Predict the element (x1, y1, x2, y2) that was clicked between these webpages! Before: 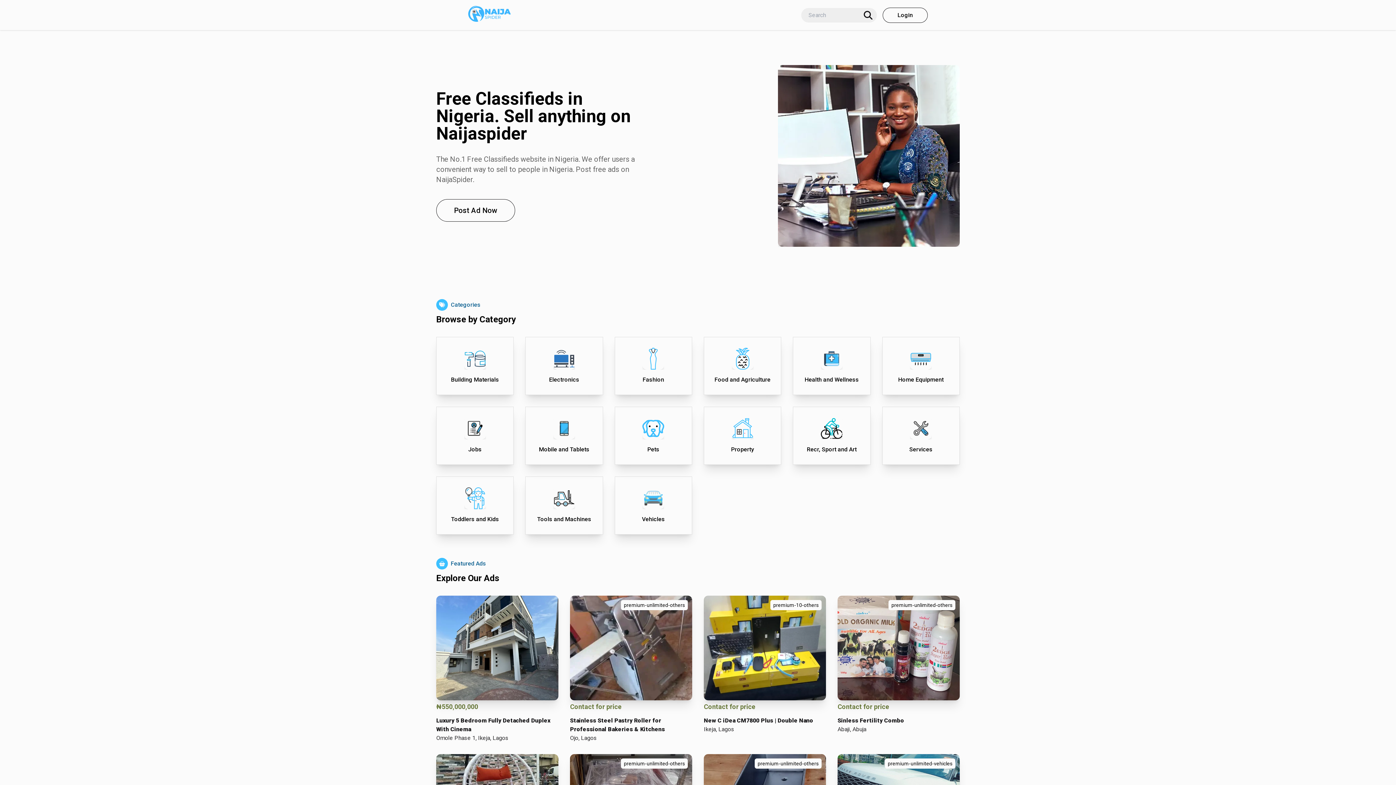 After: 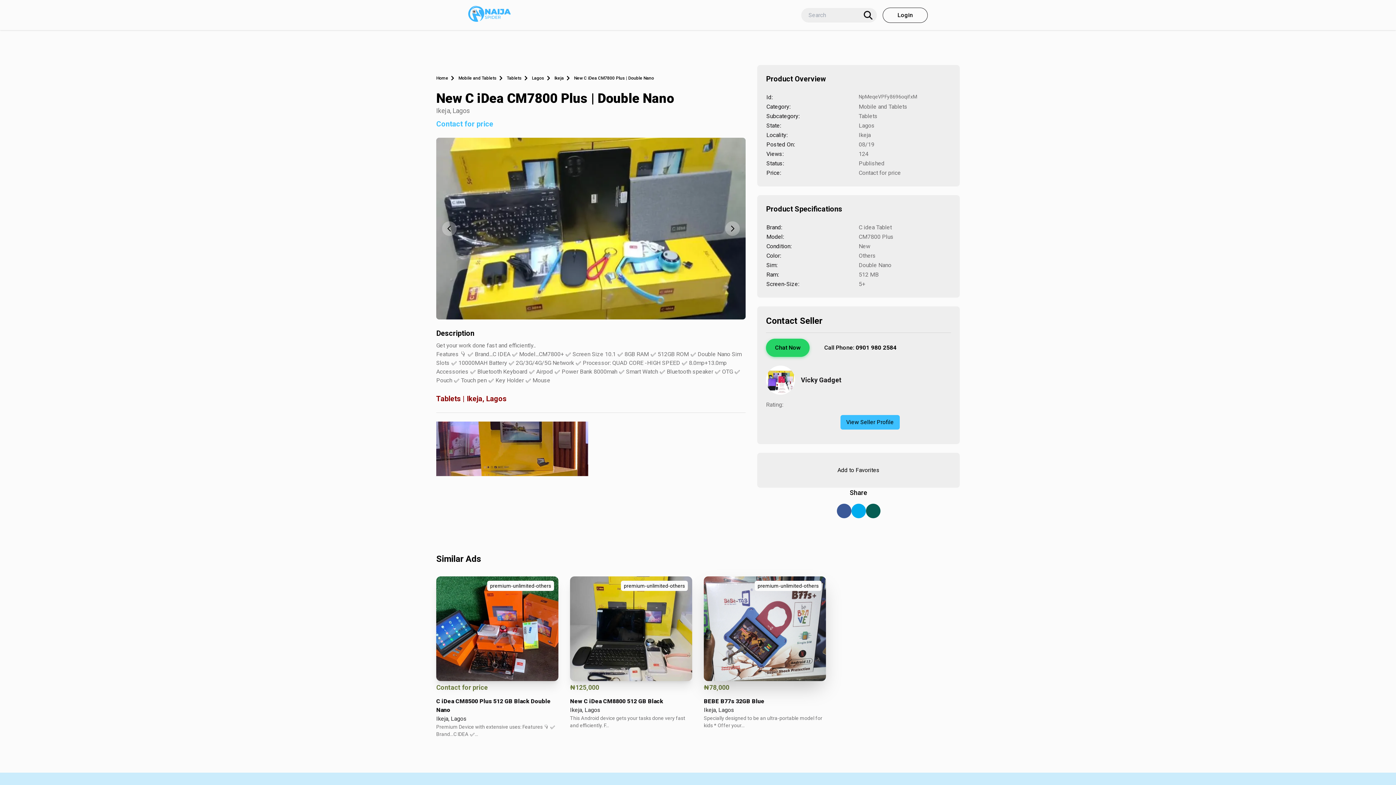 Action: bbox: (704, 596, 826, 734) label: premium-10-others

Contact for price

New C iDea CM7800 Plus | Double Nano

Ikeja, Lagos